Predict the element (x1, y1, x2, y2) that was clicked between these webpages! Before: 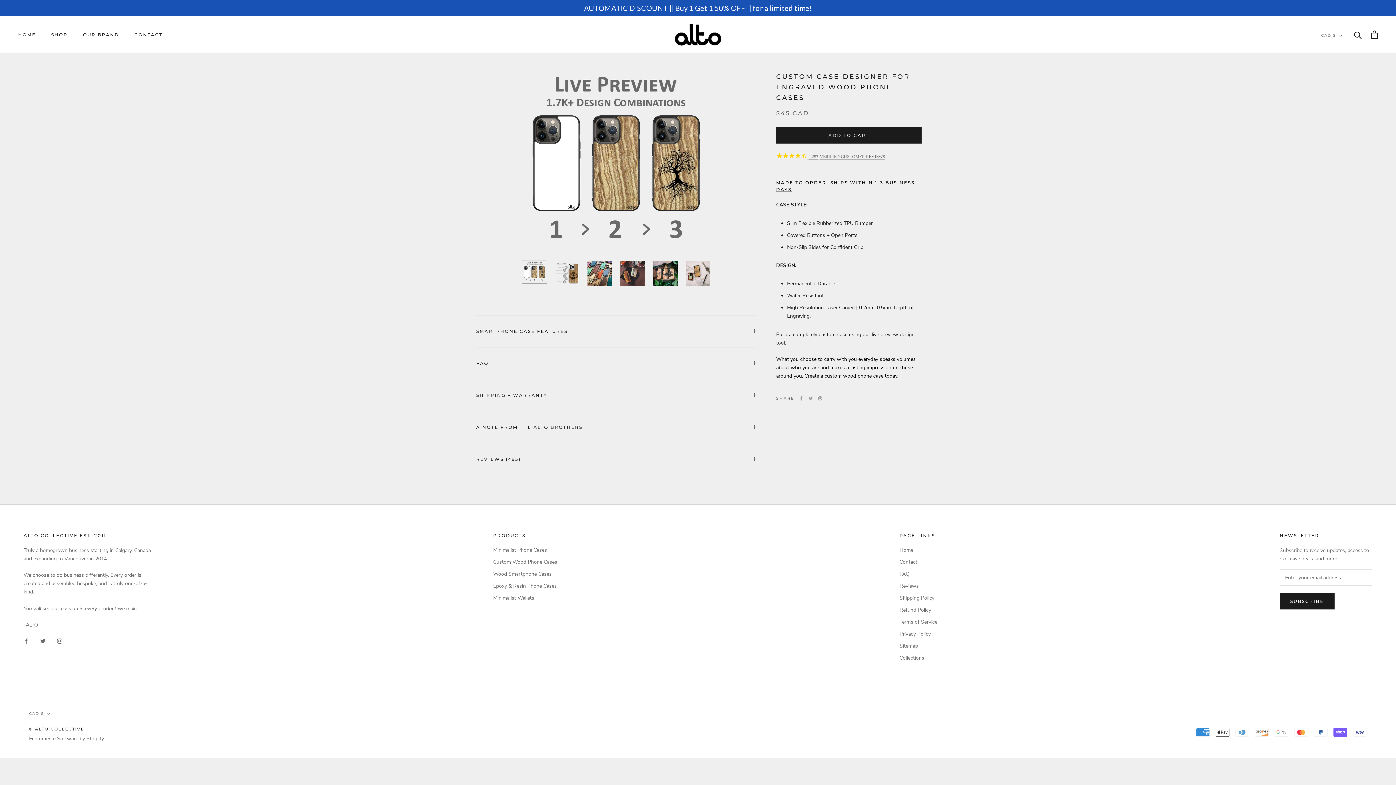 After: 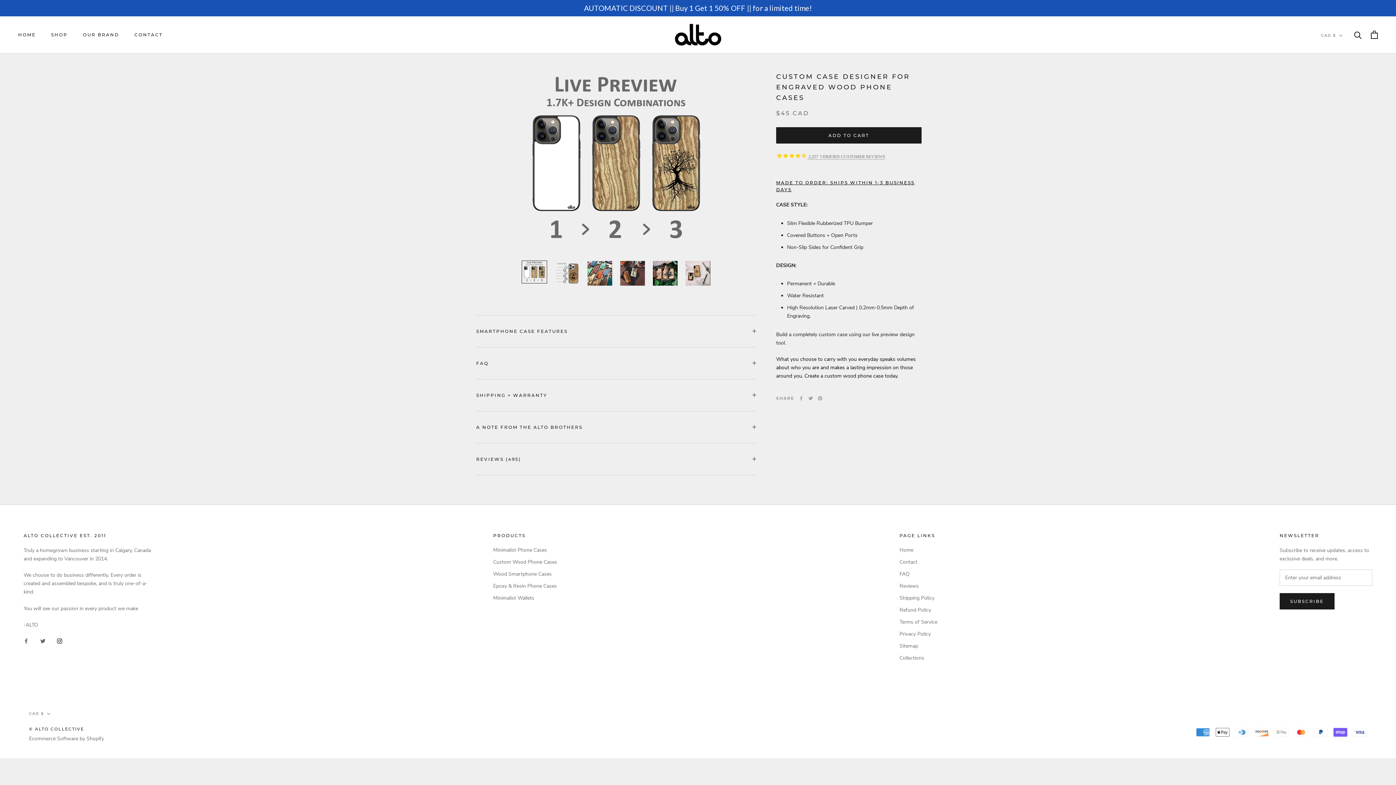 Action: label: Instagram bbox: (57, 636, 62, 645)